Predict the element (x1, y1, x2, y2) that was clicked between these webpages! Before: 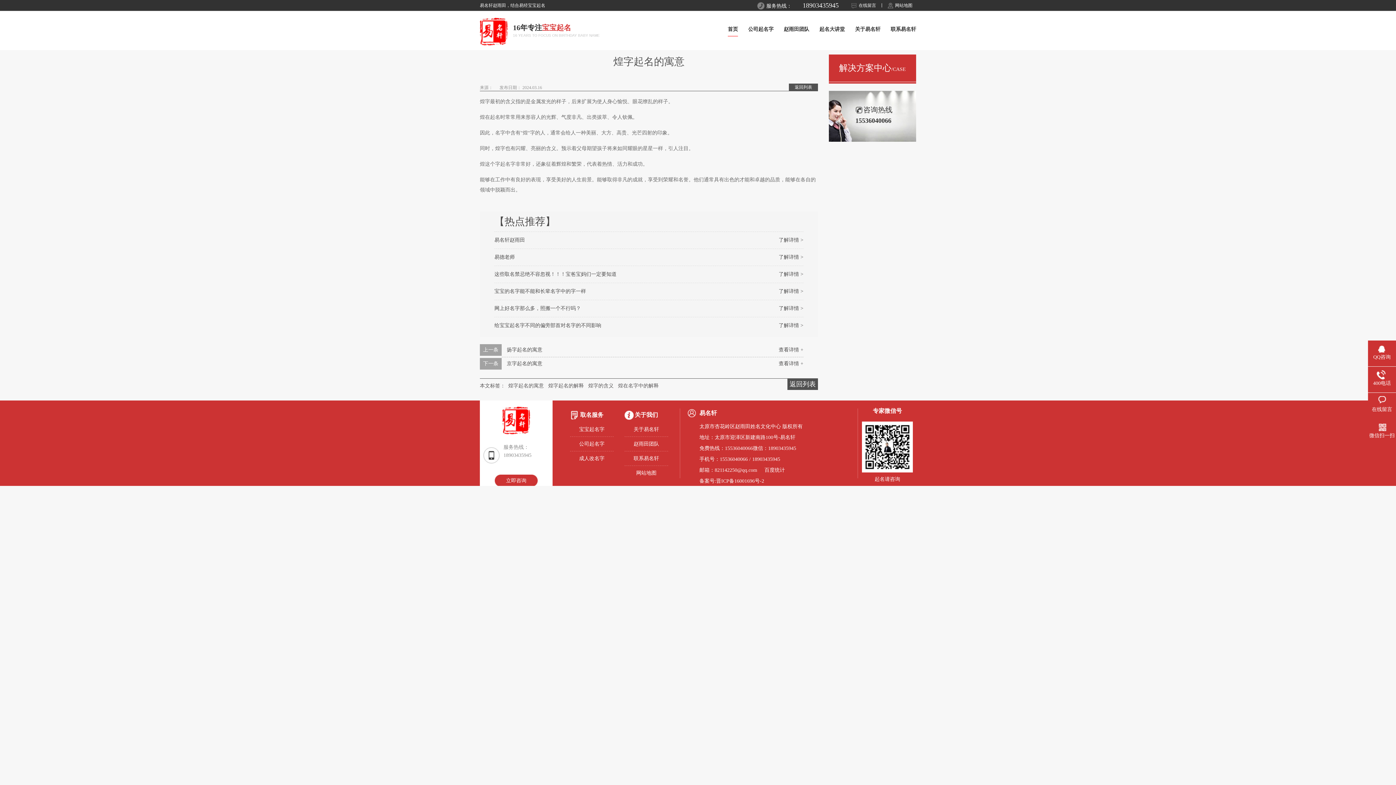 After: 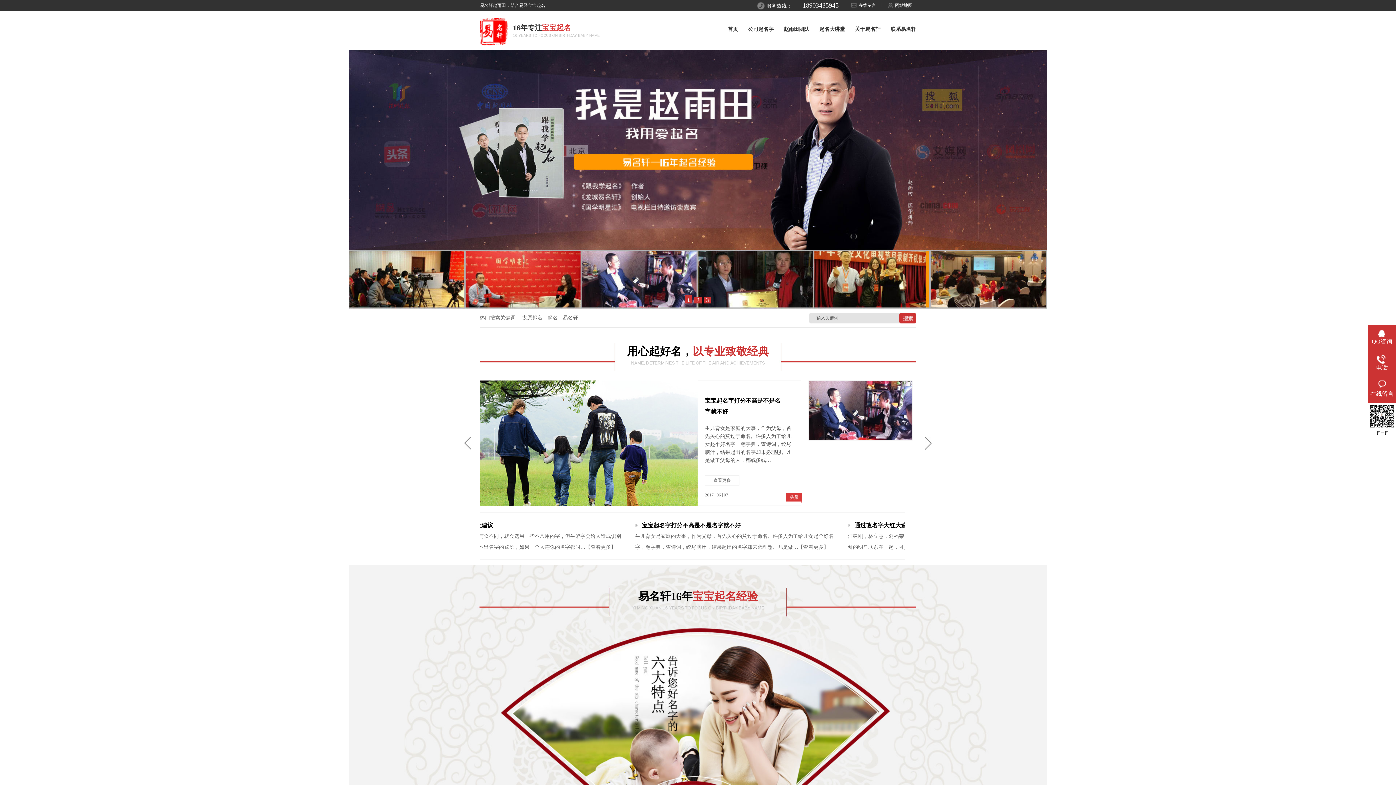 Action: label: 首页 bbox: (728, 25, 738, 36)